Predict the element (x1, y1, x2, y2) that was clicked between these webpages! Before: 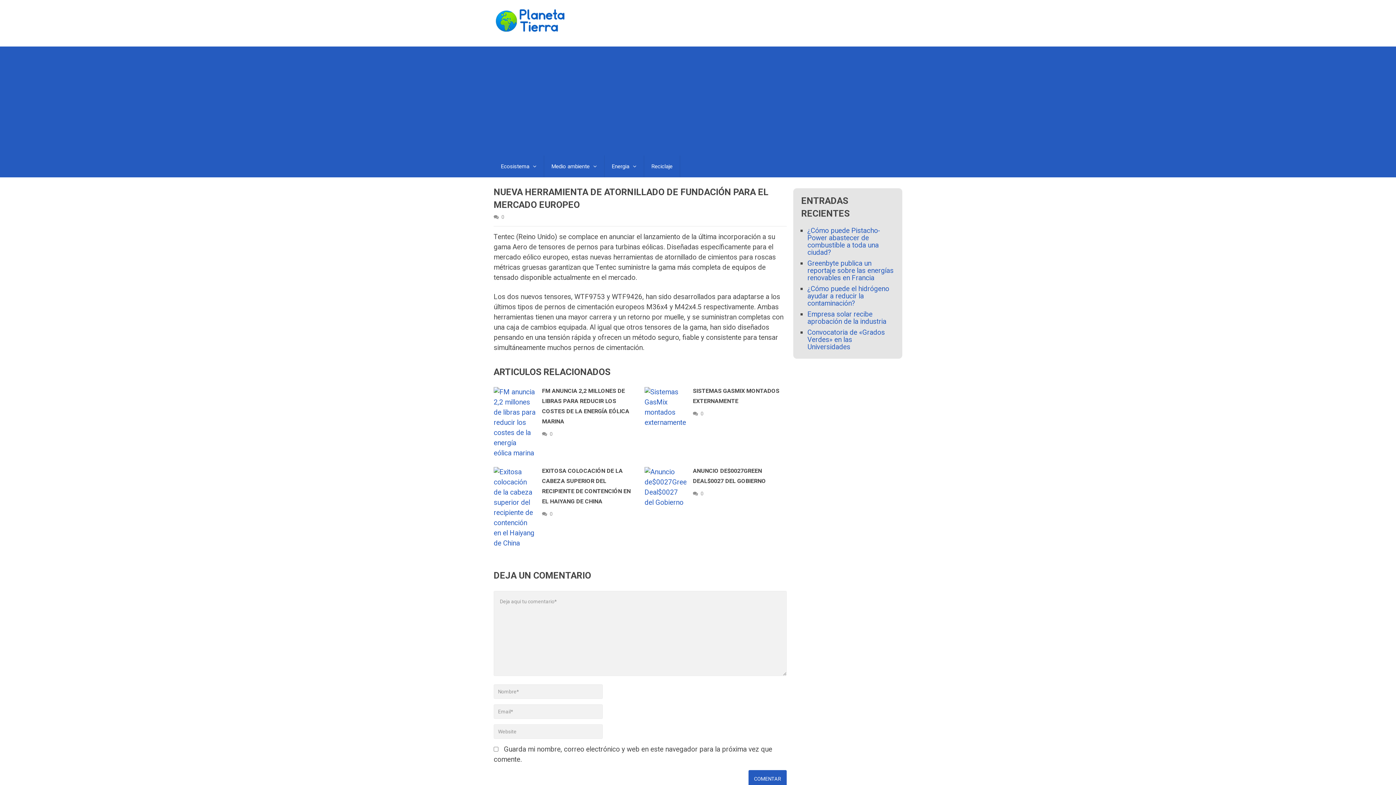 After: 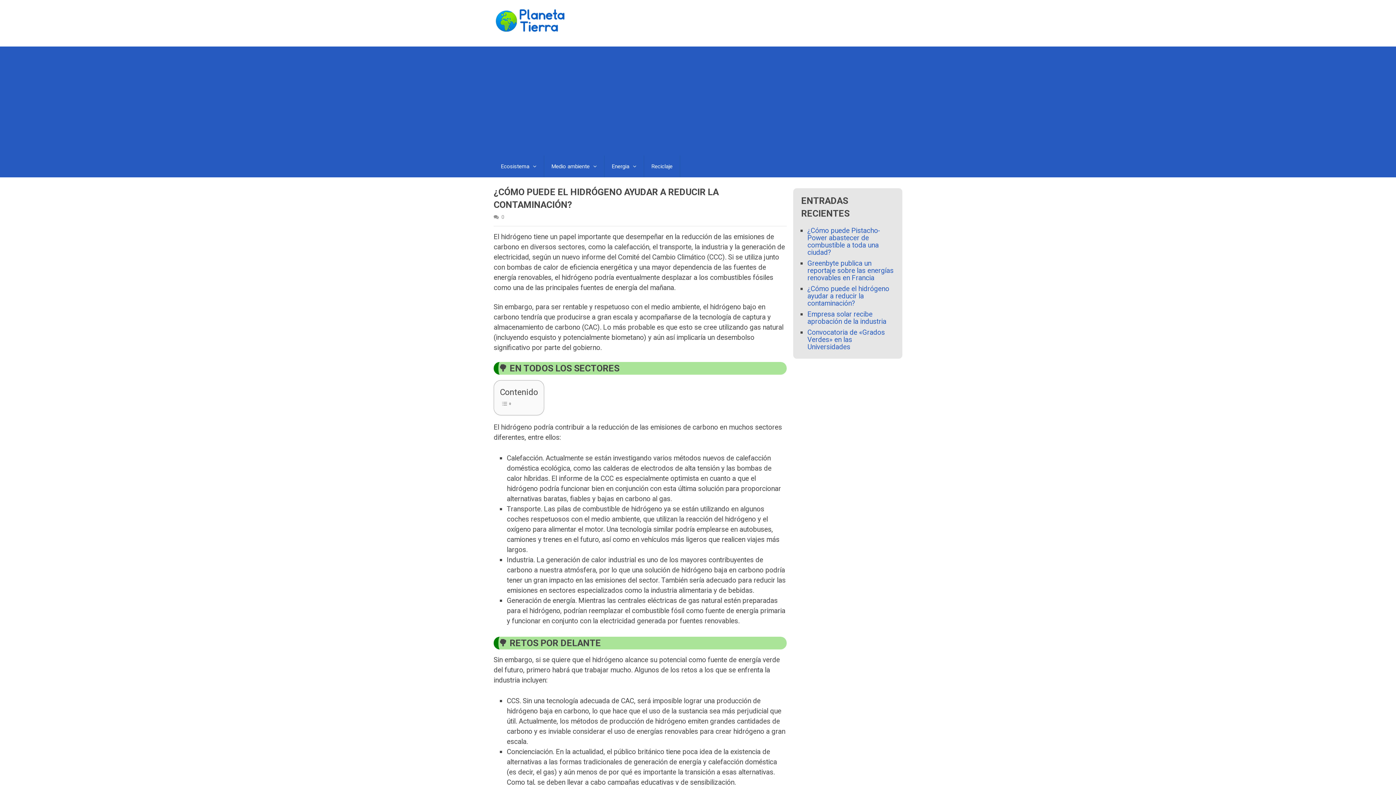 Action: bbox: (807, 284, 889, 307) label: ¿Cómo puede el hidrógeno ayudar a reducir la contaminación?